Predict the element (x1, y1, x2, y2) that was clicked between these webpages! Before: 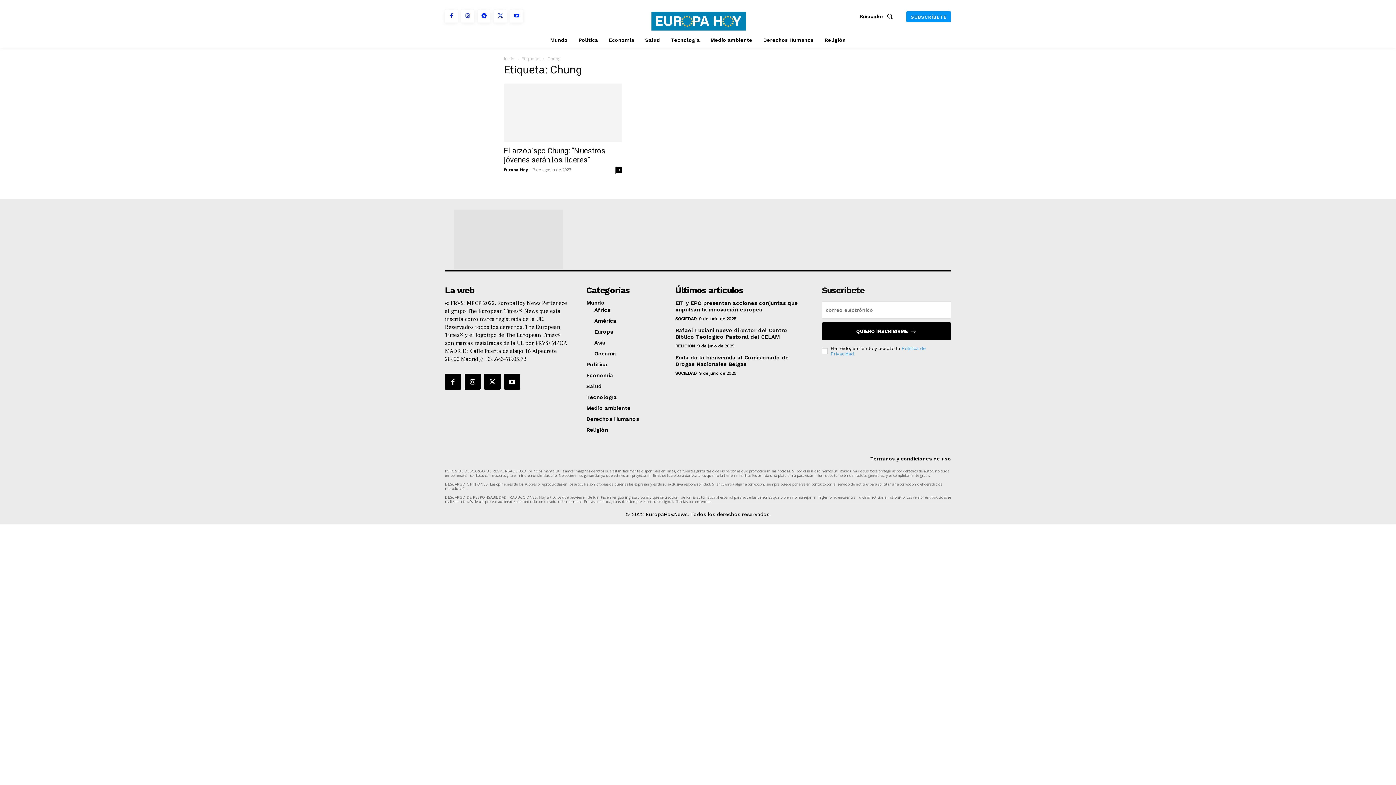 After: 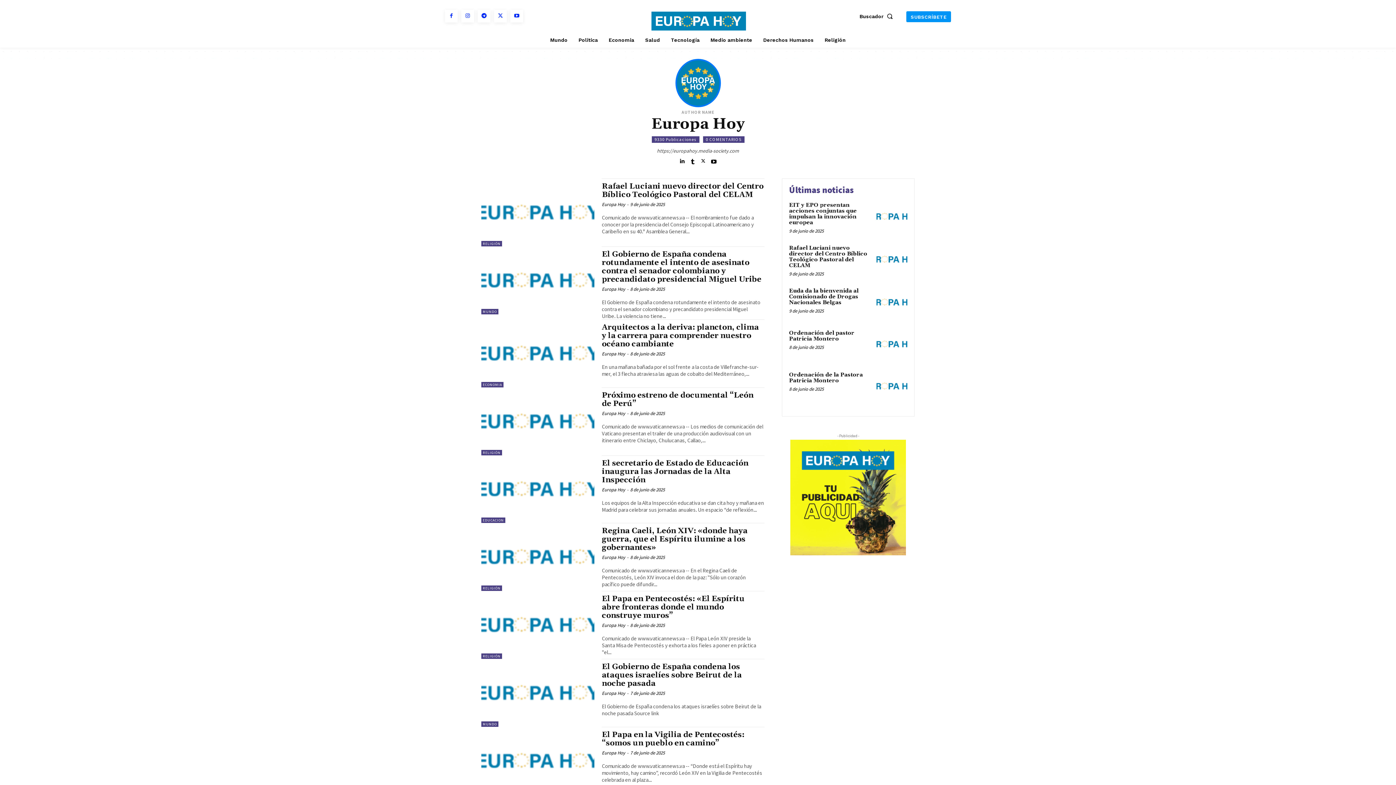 Action: label: Europa Hoy bbox: (504, 166, 528, 172)